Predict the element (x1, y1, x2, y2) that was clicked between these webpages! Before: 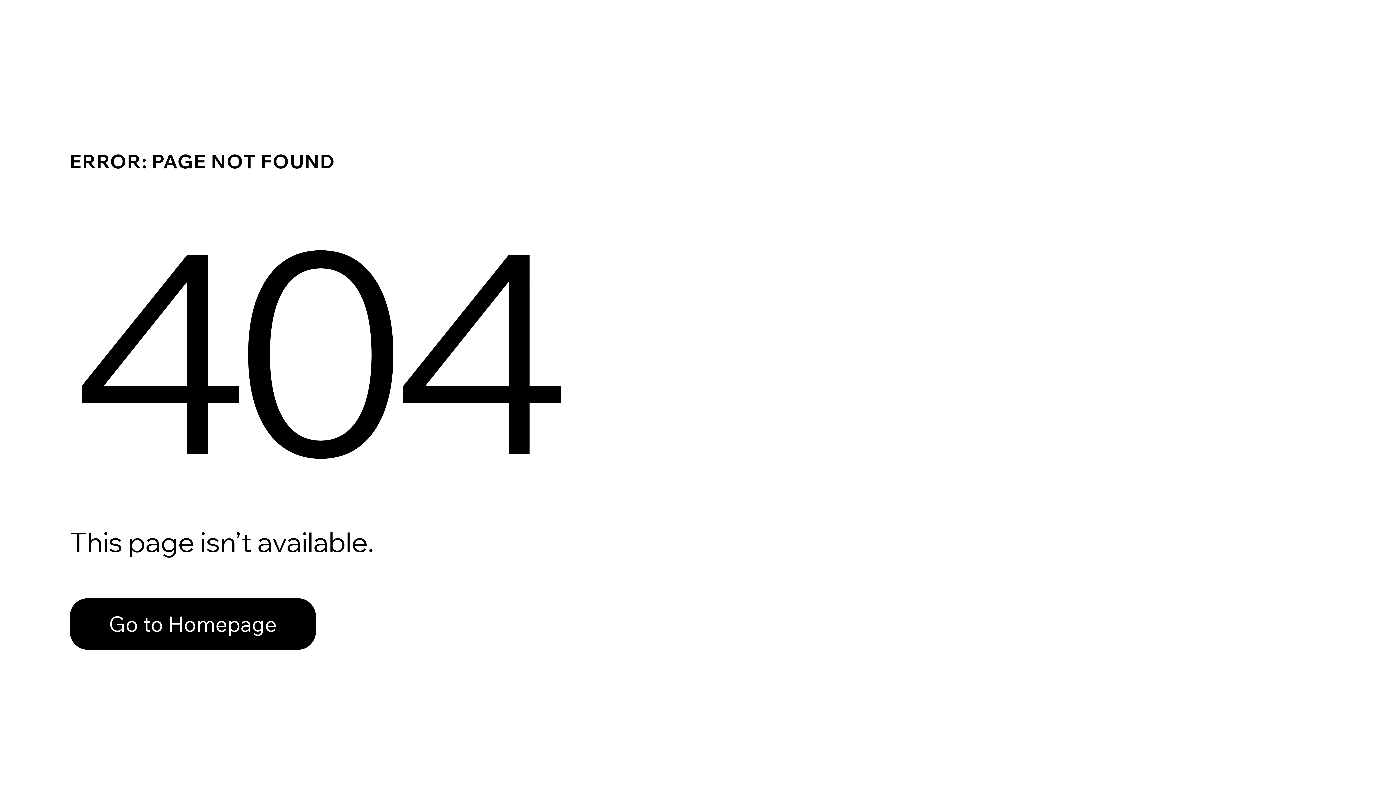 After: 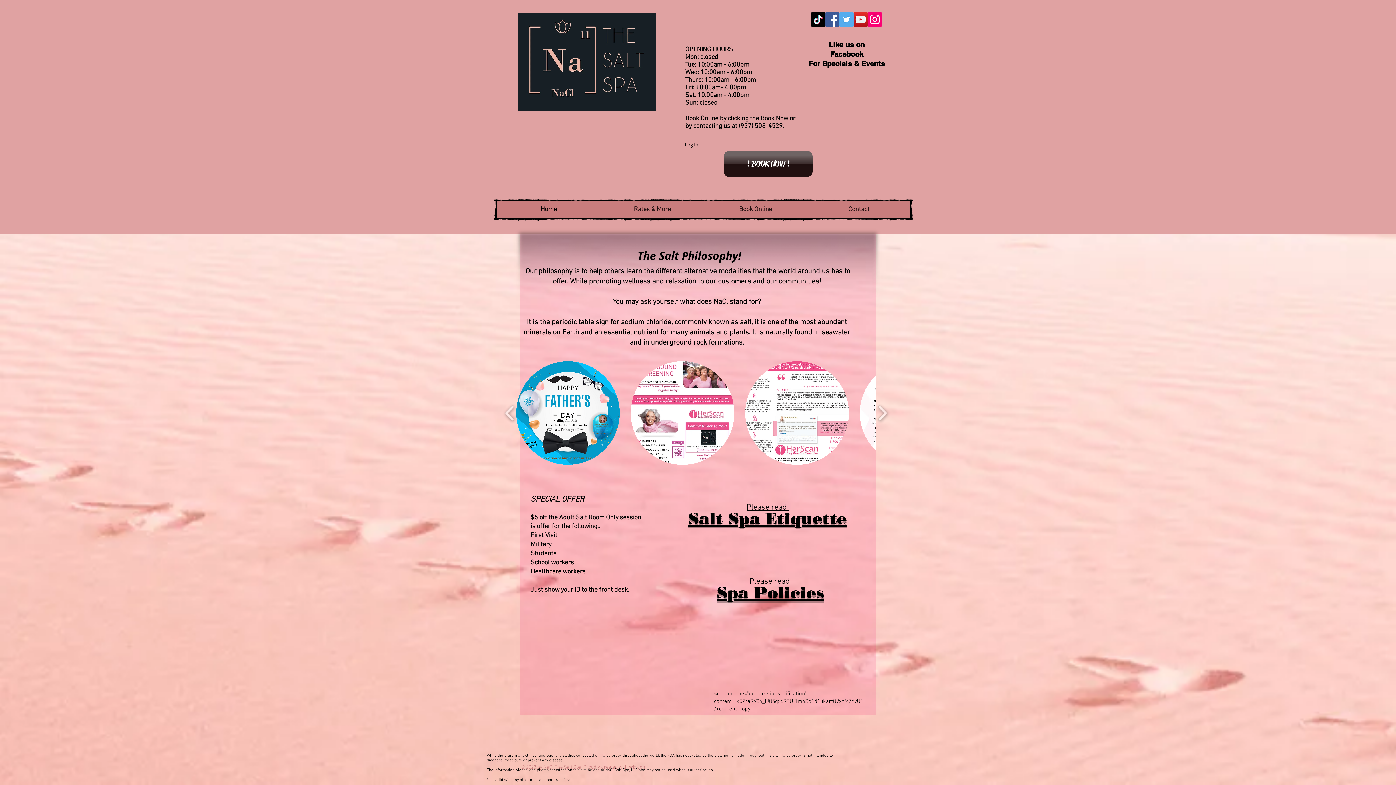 Action: label: Go to Homepage bbox: (69, 598, 316, 650)